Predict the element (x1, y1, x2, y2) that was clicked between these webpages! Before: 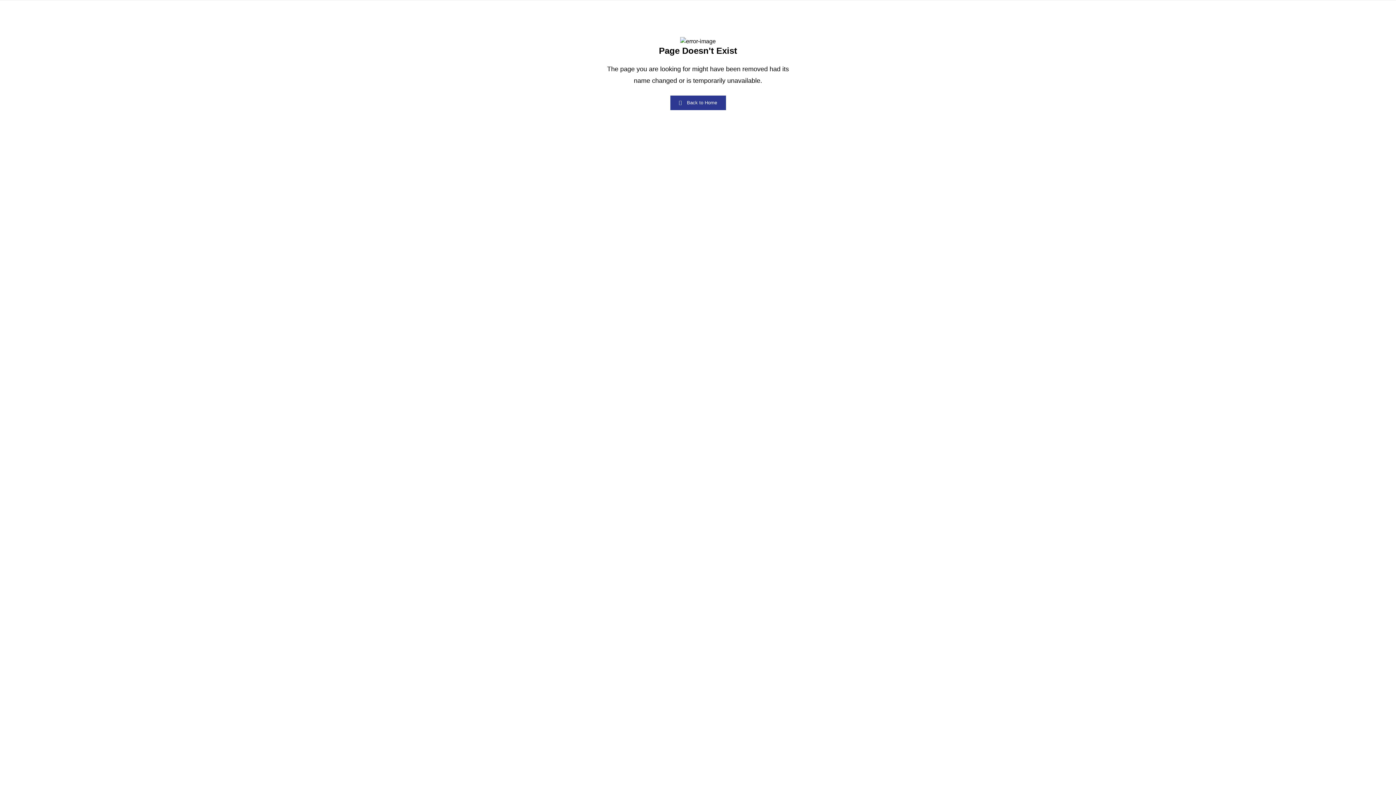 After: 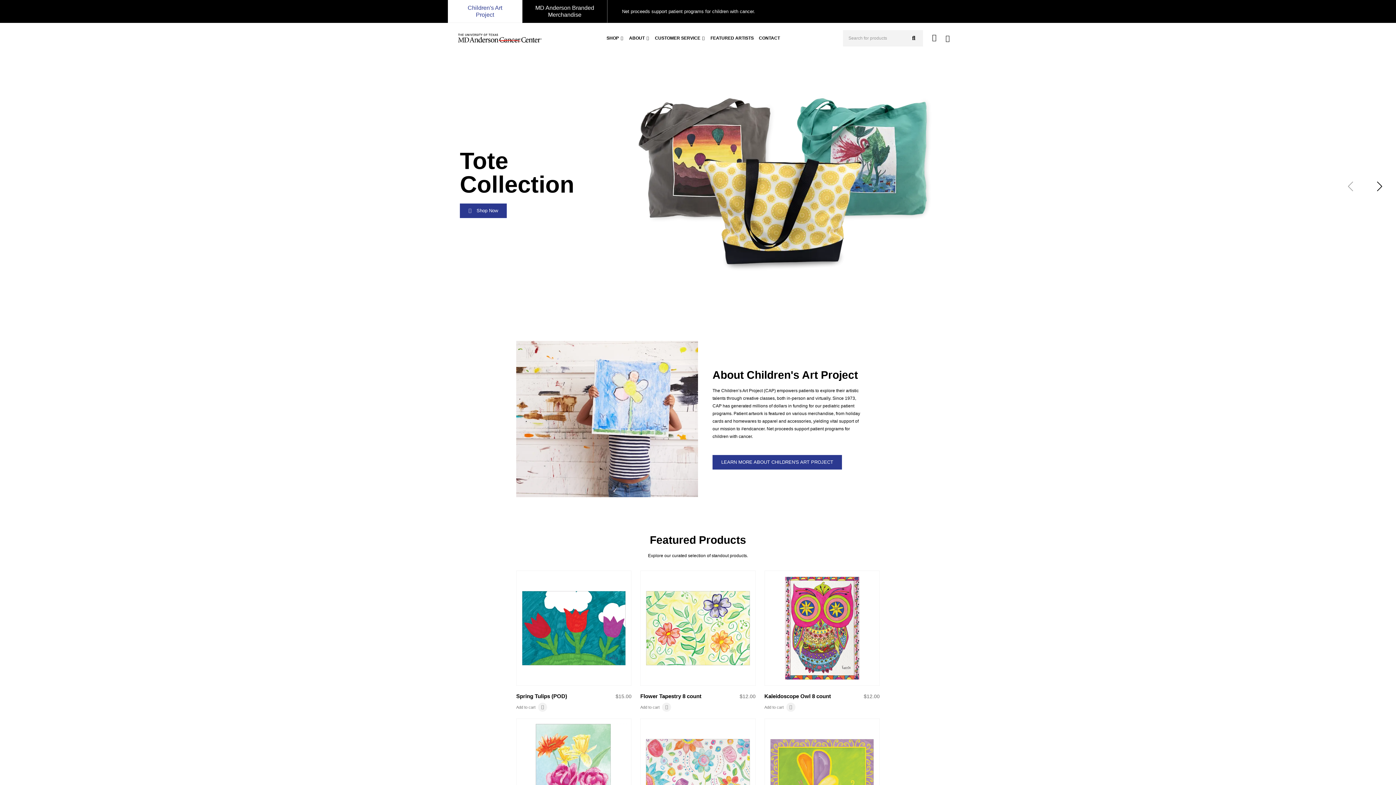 Action: bbox: (670, 95, 726, 110) label: Back to Home